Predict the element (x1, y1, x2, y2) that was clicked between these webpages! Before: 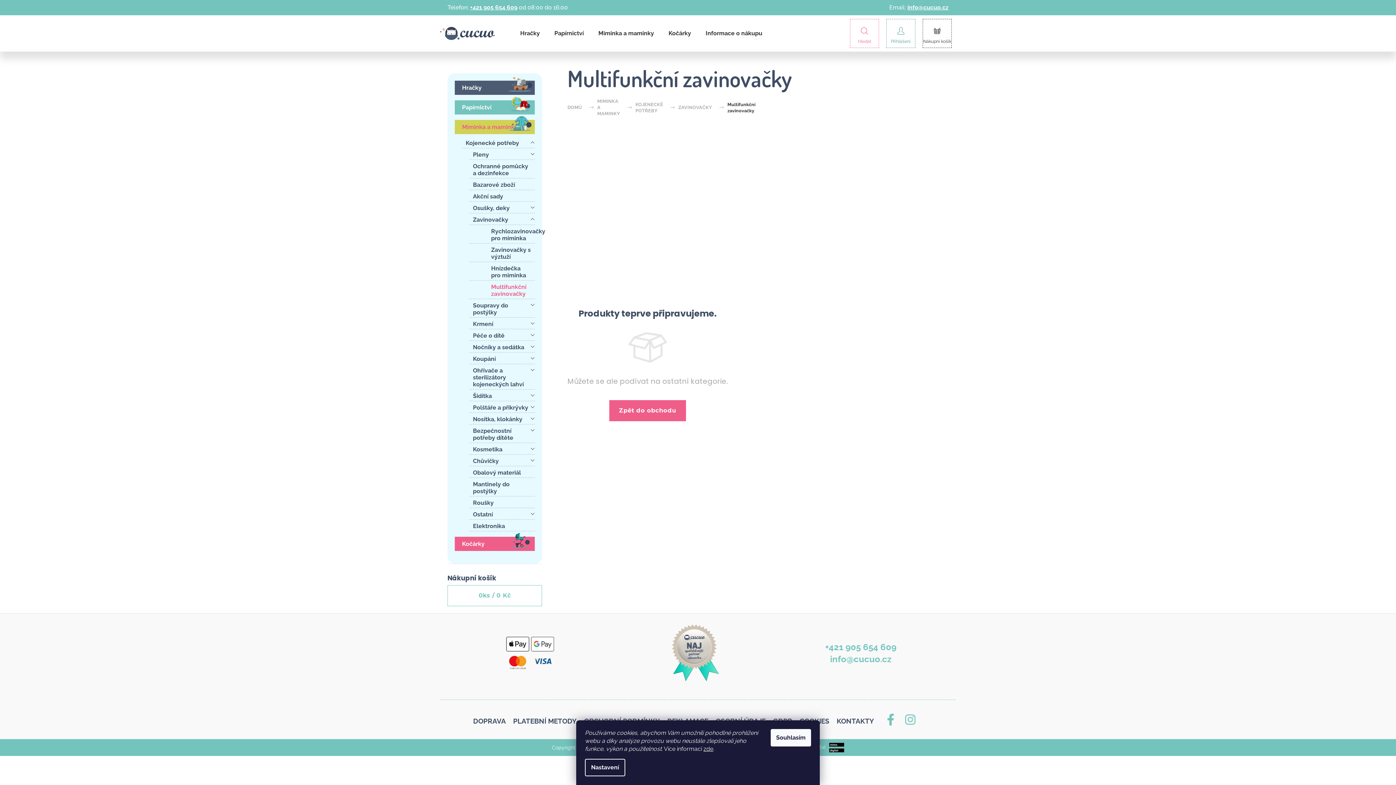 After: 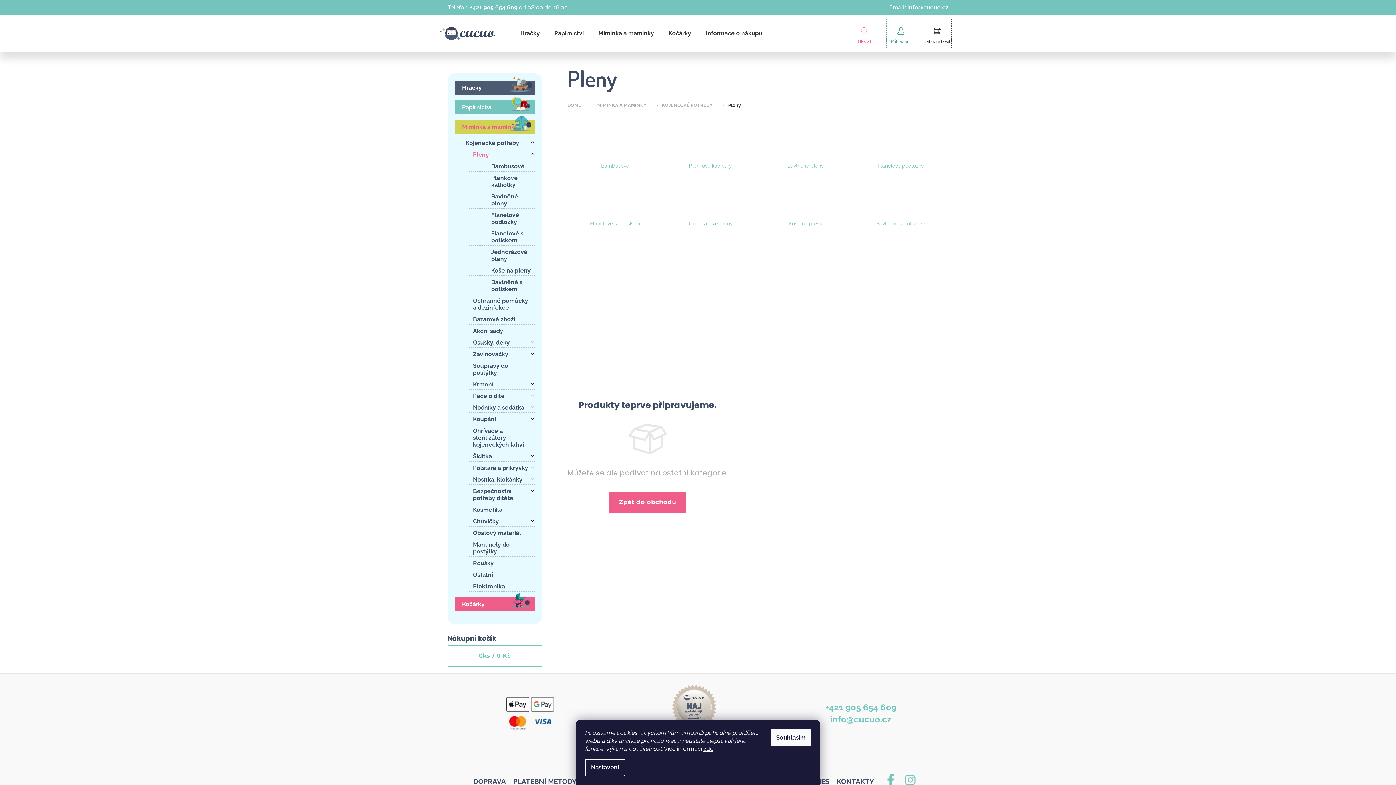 Action: label: Pleny
  bbox: (469, 149, 534, 160)